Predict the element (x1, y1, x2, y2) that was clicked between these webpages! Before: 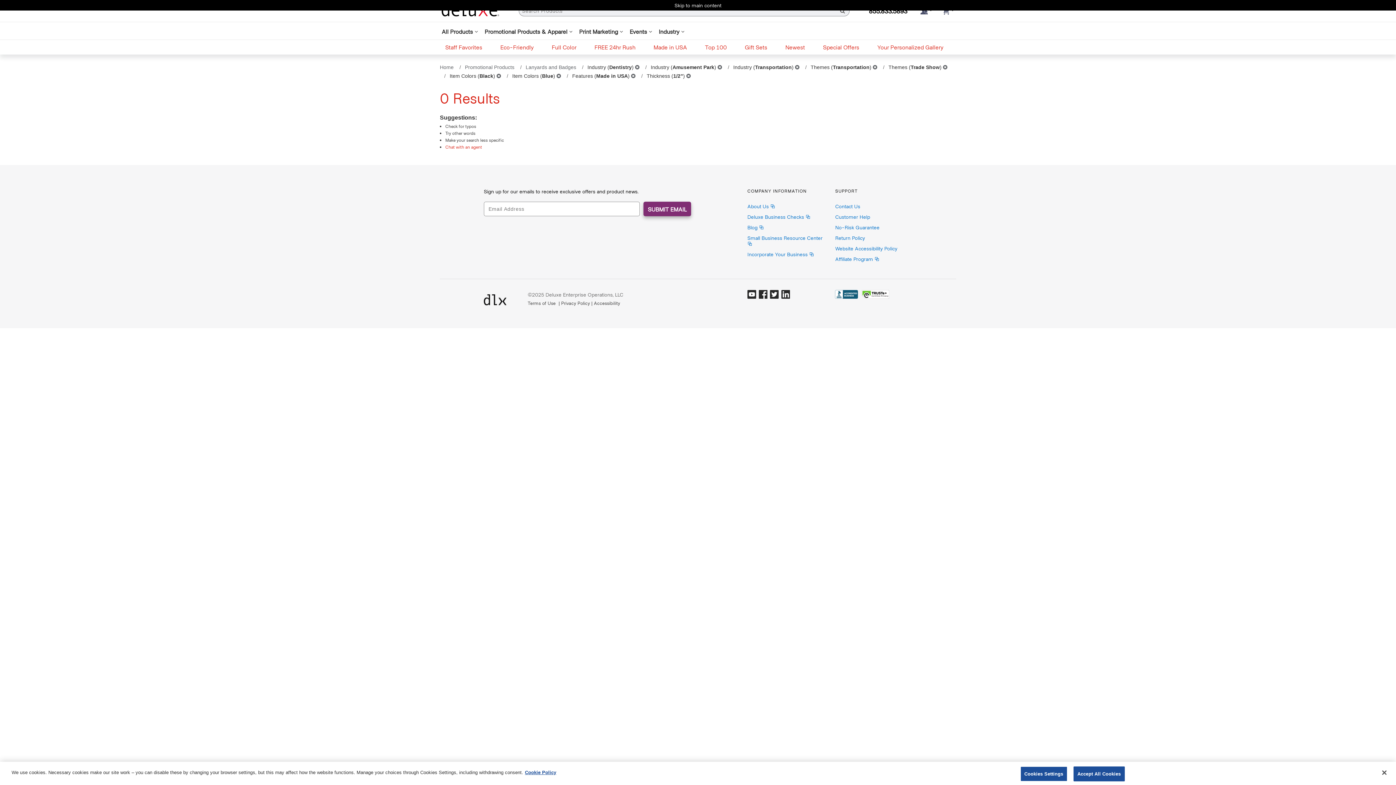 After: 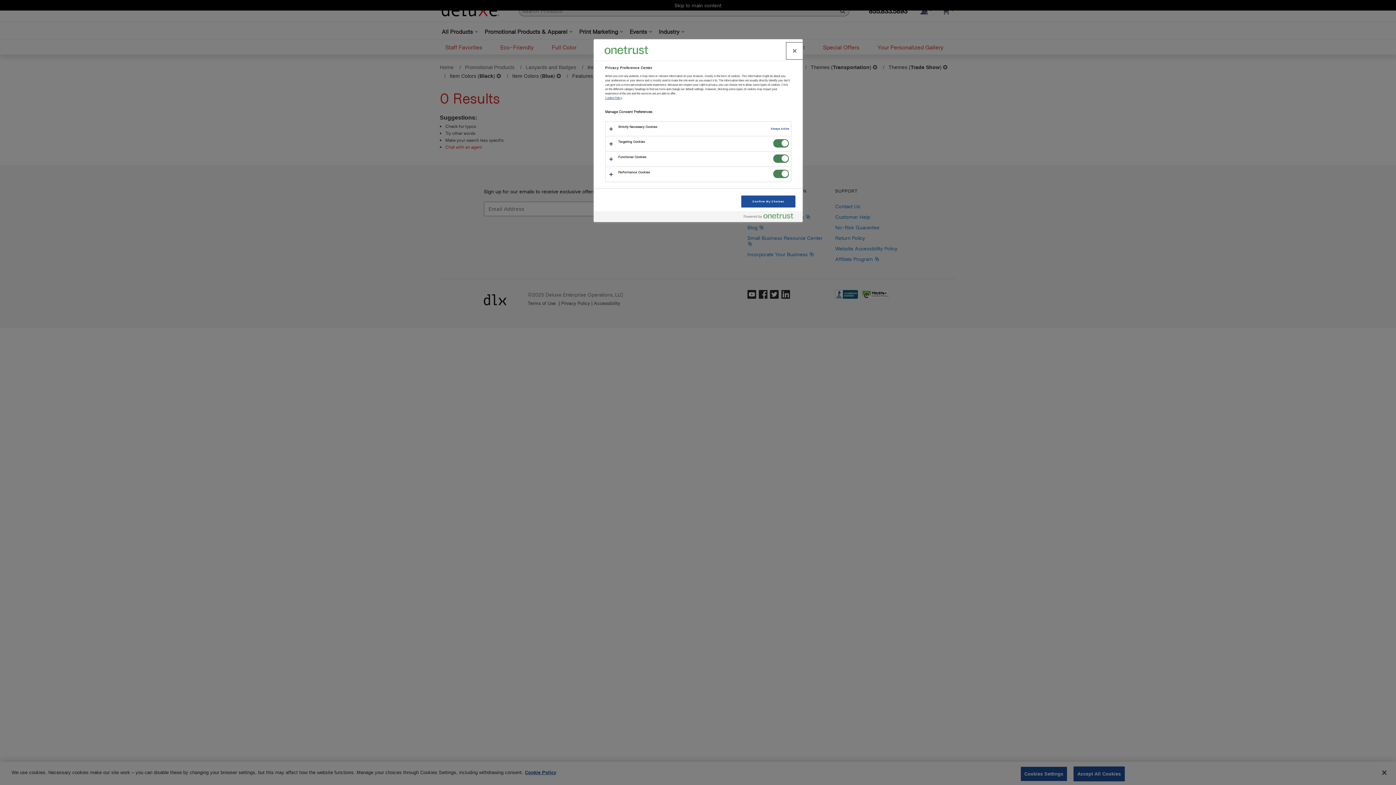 Action: label: Cookies Settings bbox: (1020, 766, 1067, 781)